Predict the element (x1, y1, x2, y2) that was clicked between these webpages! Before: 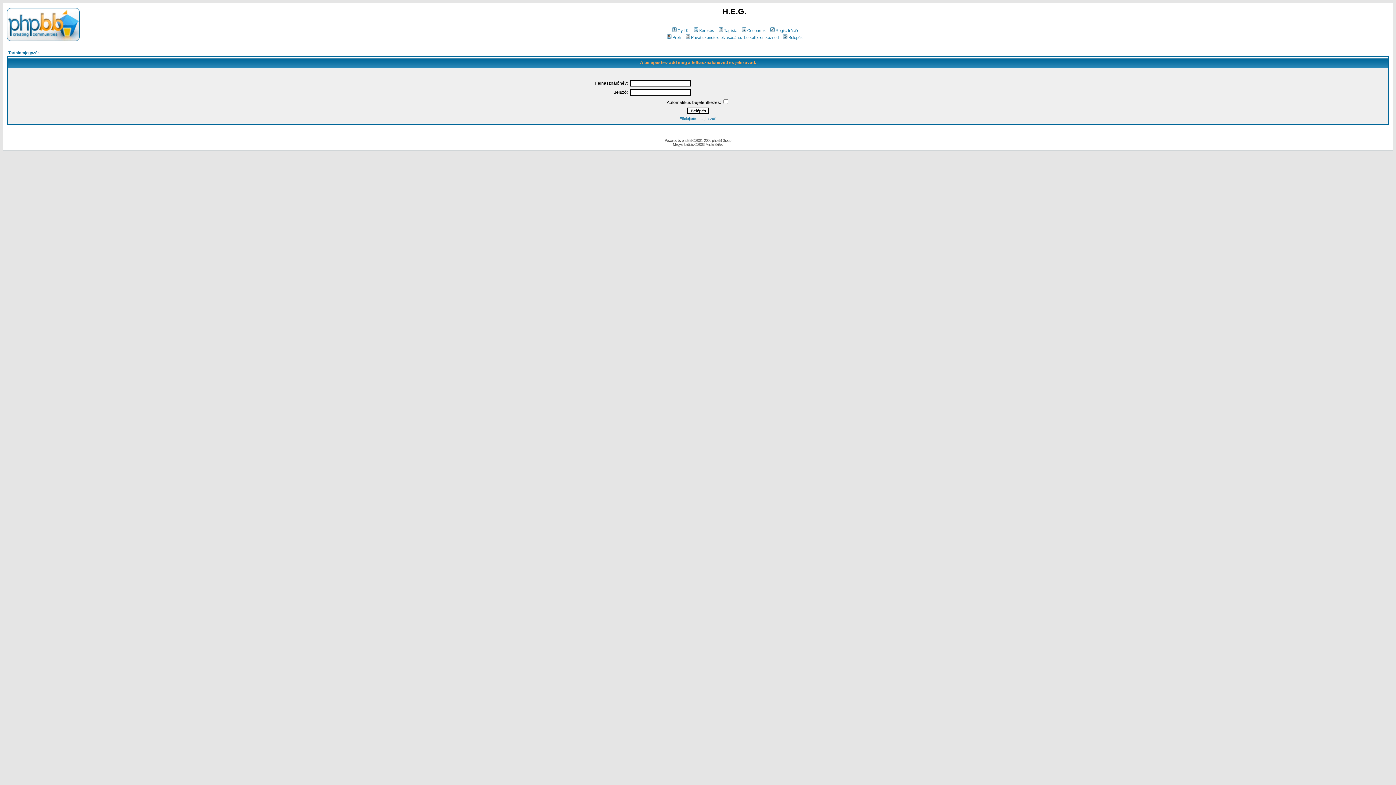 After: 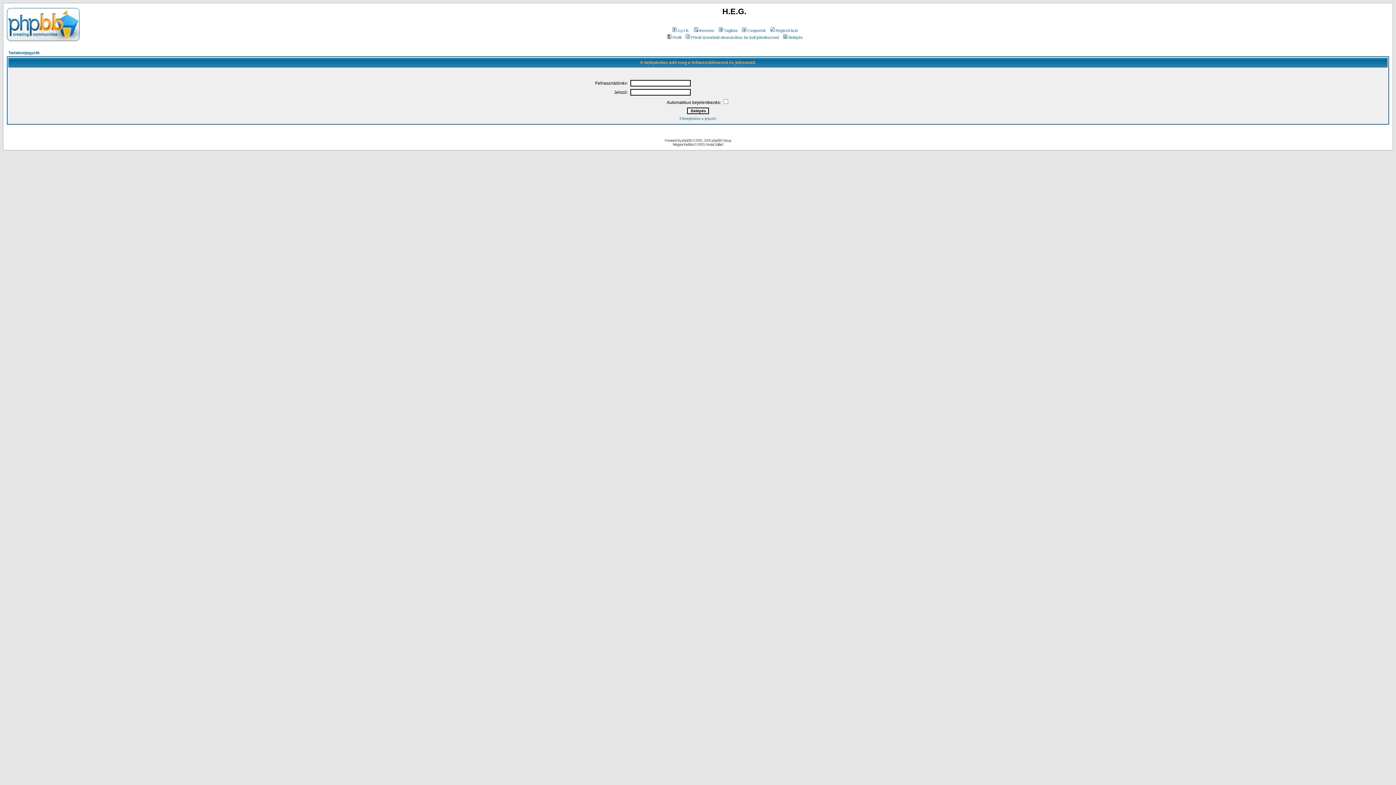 Action: bbox: (782, 35, 802, 39) label: Belépés